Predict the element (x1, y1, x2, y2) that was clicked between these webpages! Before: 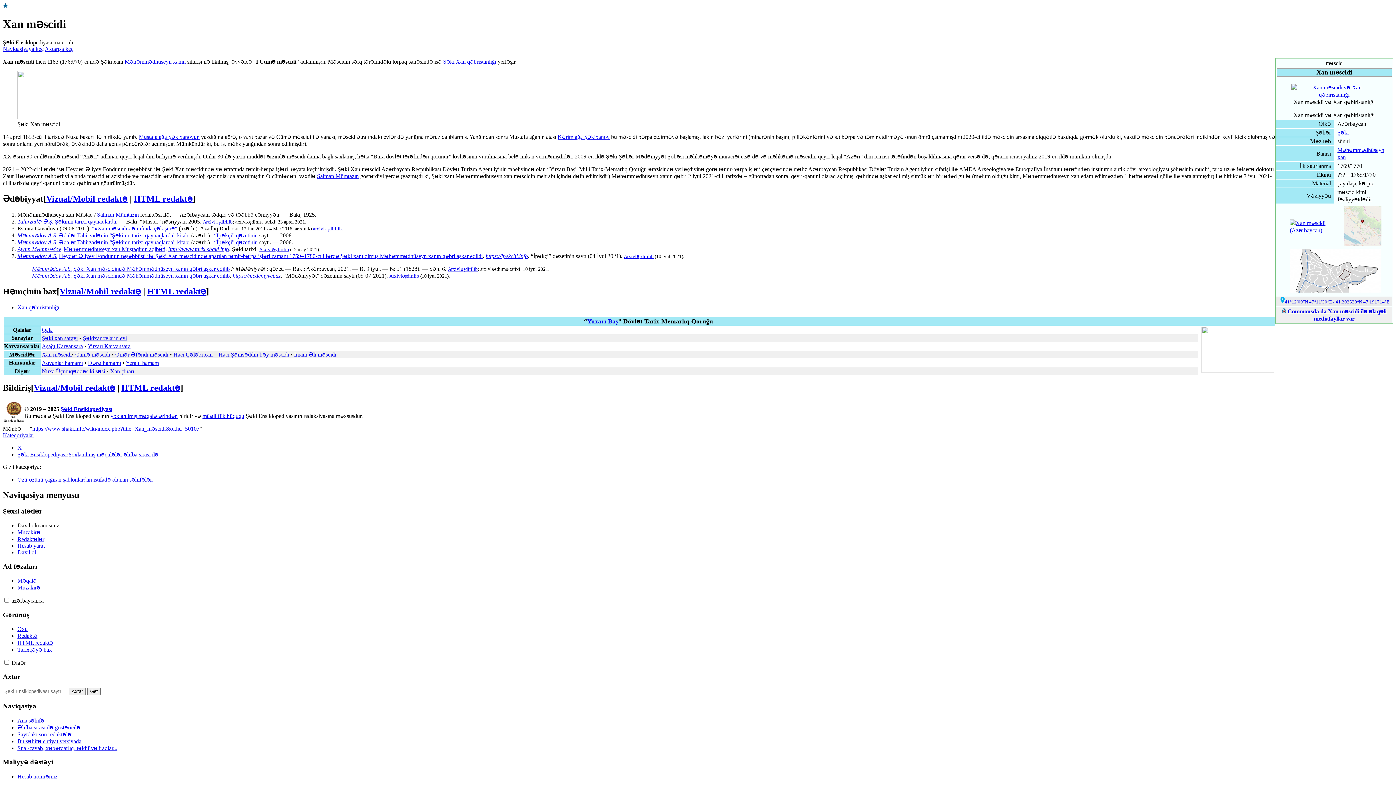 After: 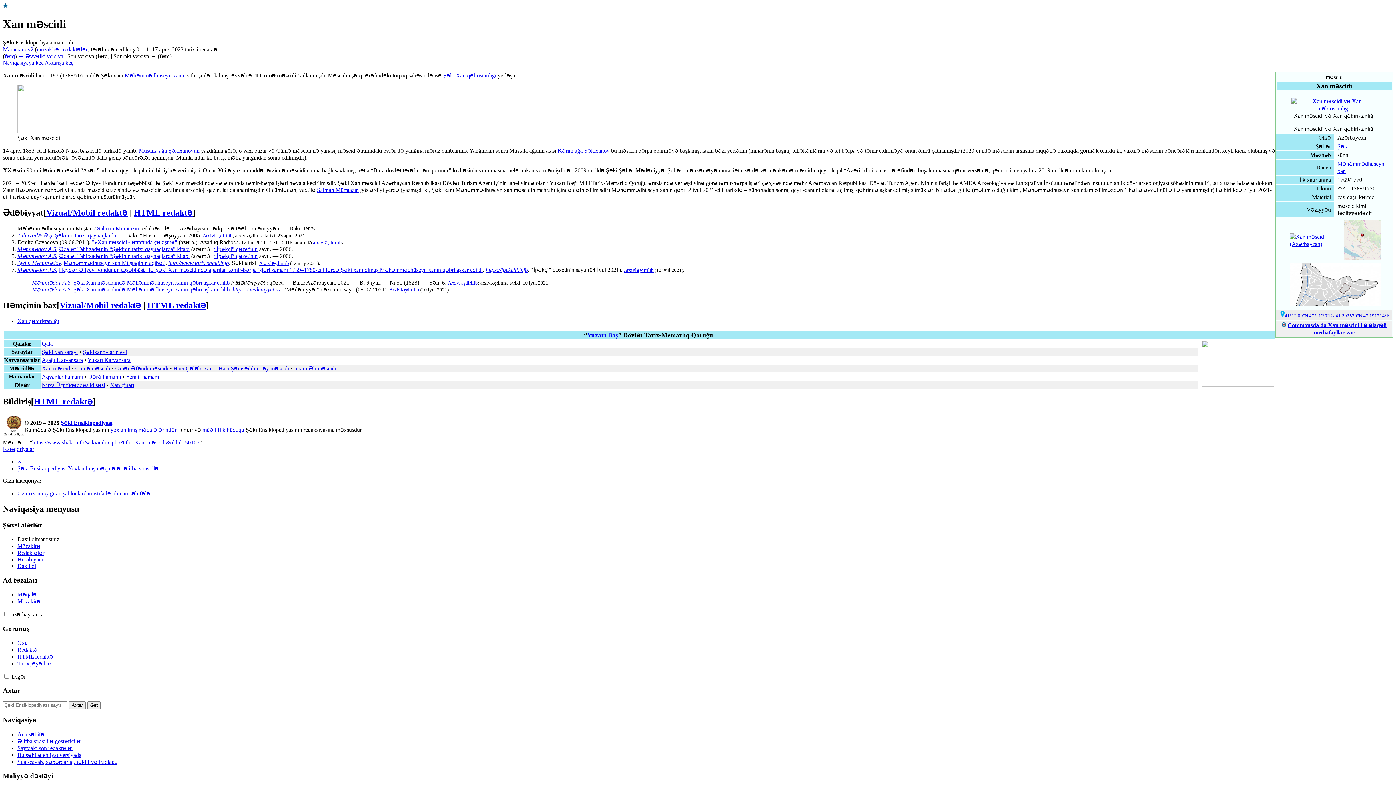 Action: label: https://www.shaki.info/wiki/index.php?title=Xan_məscidi&oldid=50107 bbox: (32, 425, 199, 432)